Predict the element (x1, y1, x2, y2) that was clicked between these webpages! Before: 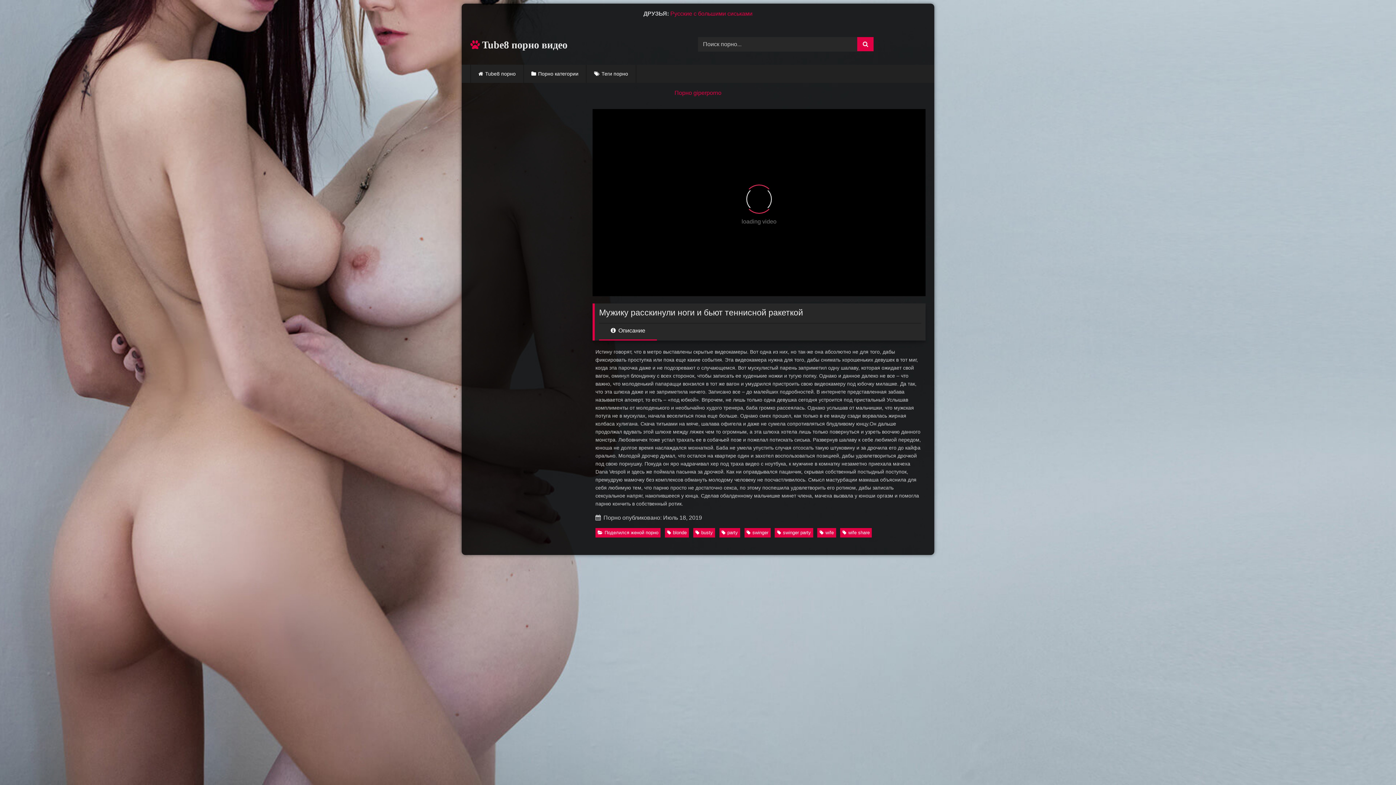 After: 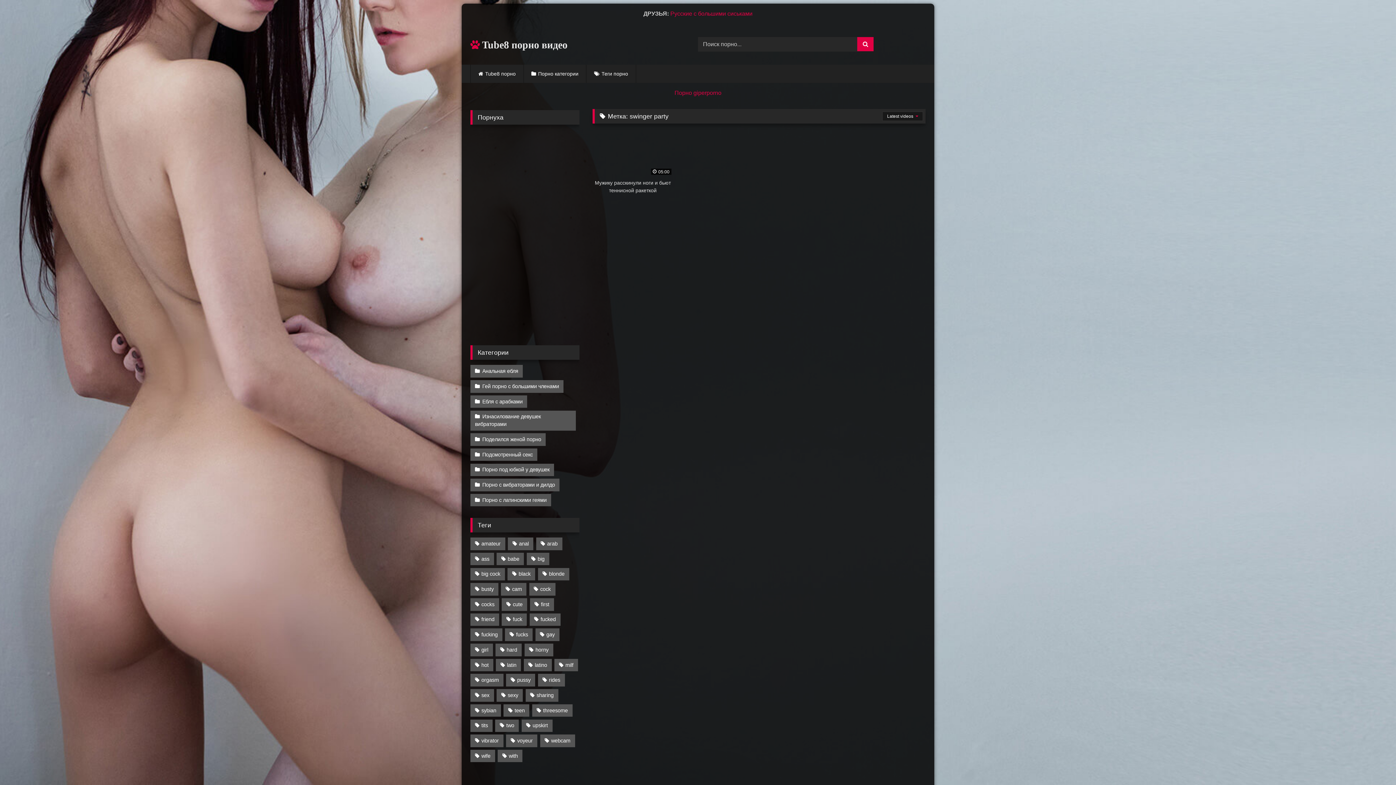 Action: bbox: (775, 528, 813, 537) label: swinger party